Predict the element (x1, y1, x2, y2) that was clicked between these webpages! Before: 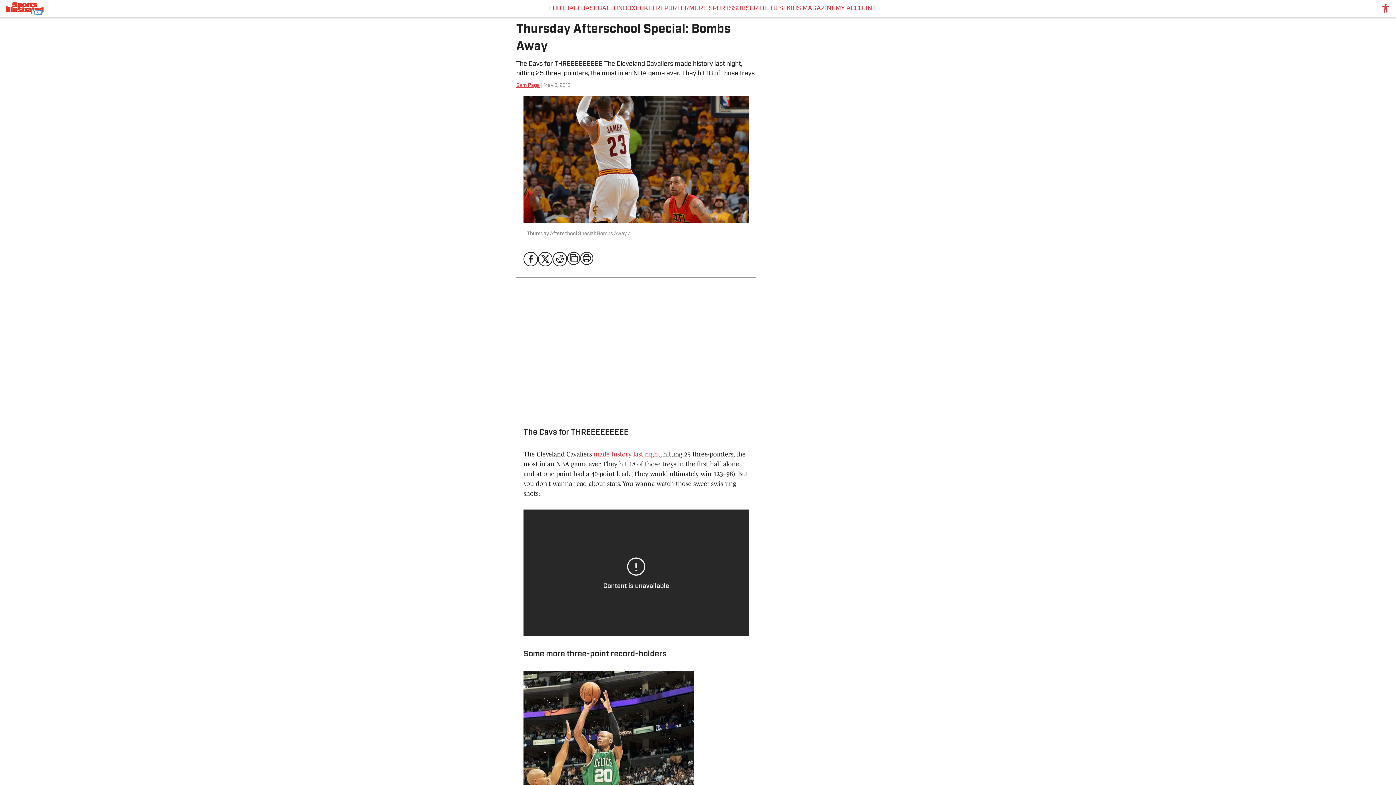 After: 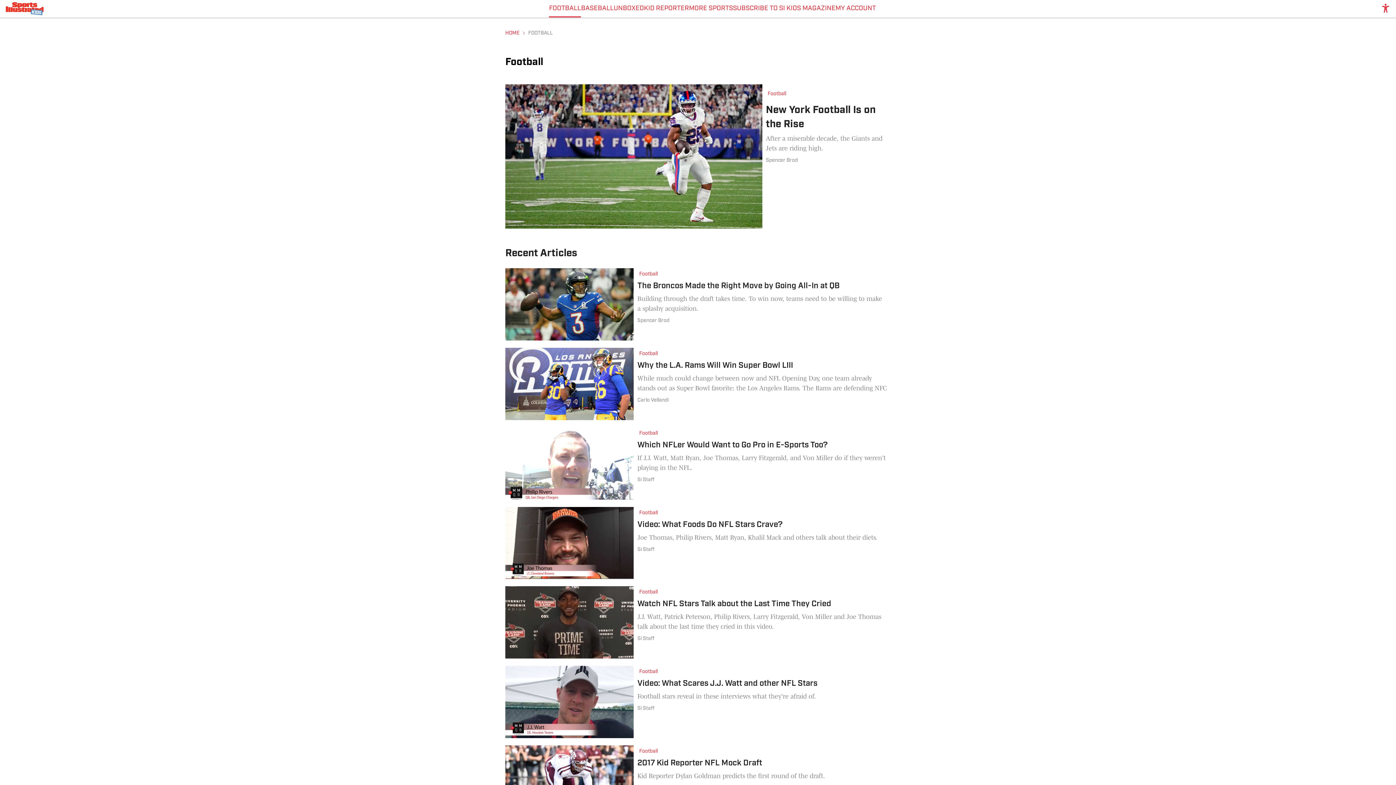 Action: label: FOOTBALL bbox: (549, 0, 581, 17)